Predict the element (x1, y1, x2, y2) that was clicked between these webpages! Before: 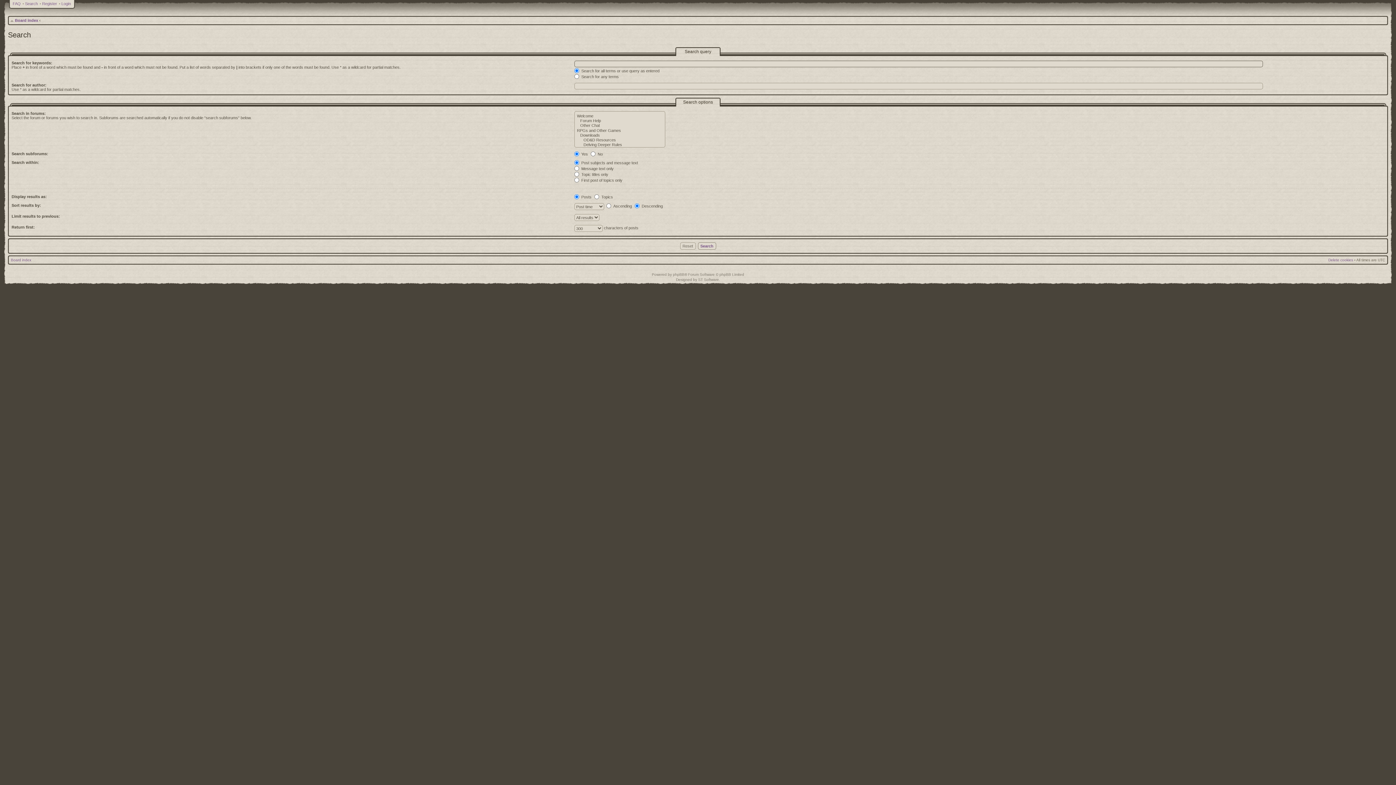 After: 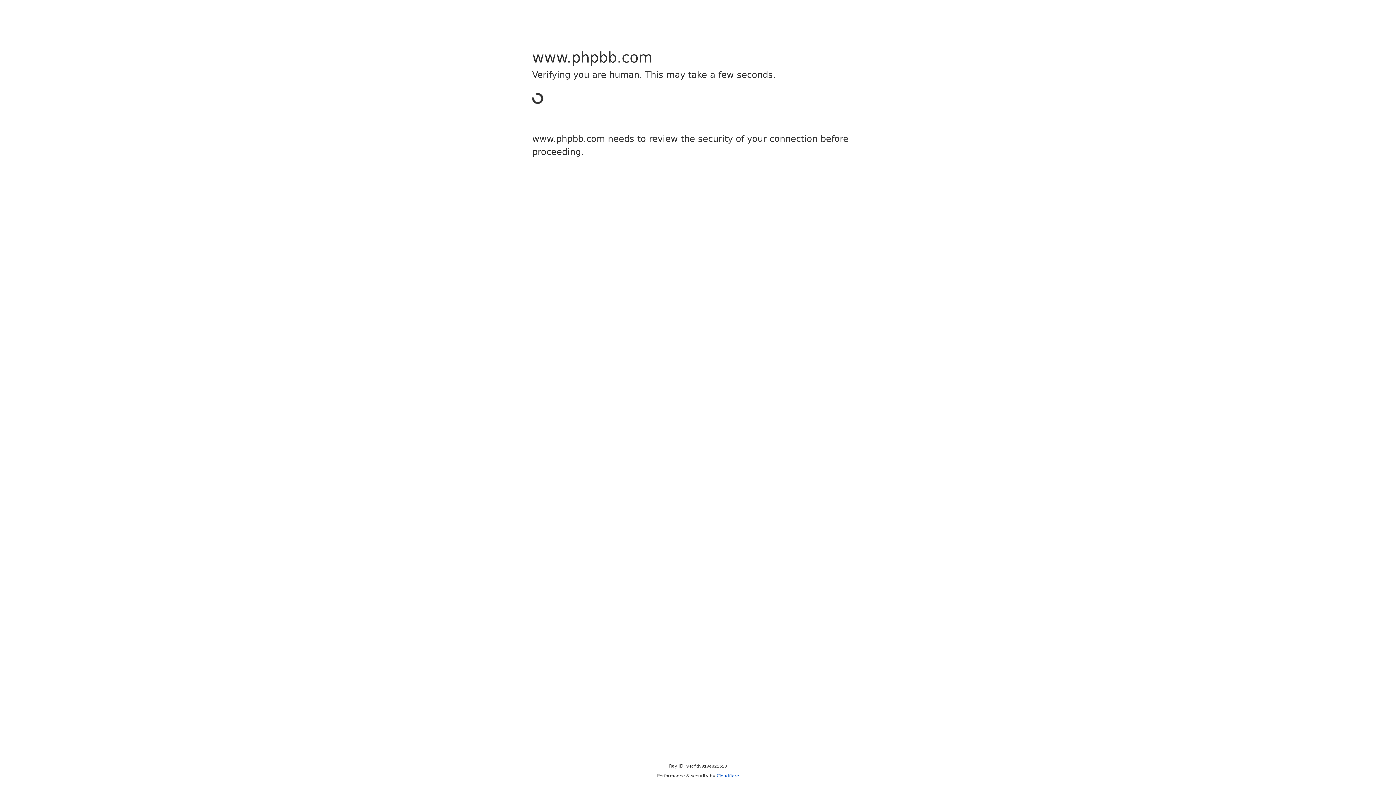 Action: bbox: (673, 272, 684, 276) label: phpBB